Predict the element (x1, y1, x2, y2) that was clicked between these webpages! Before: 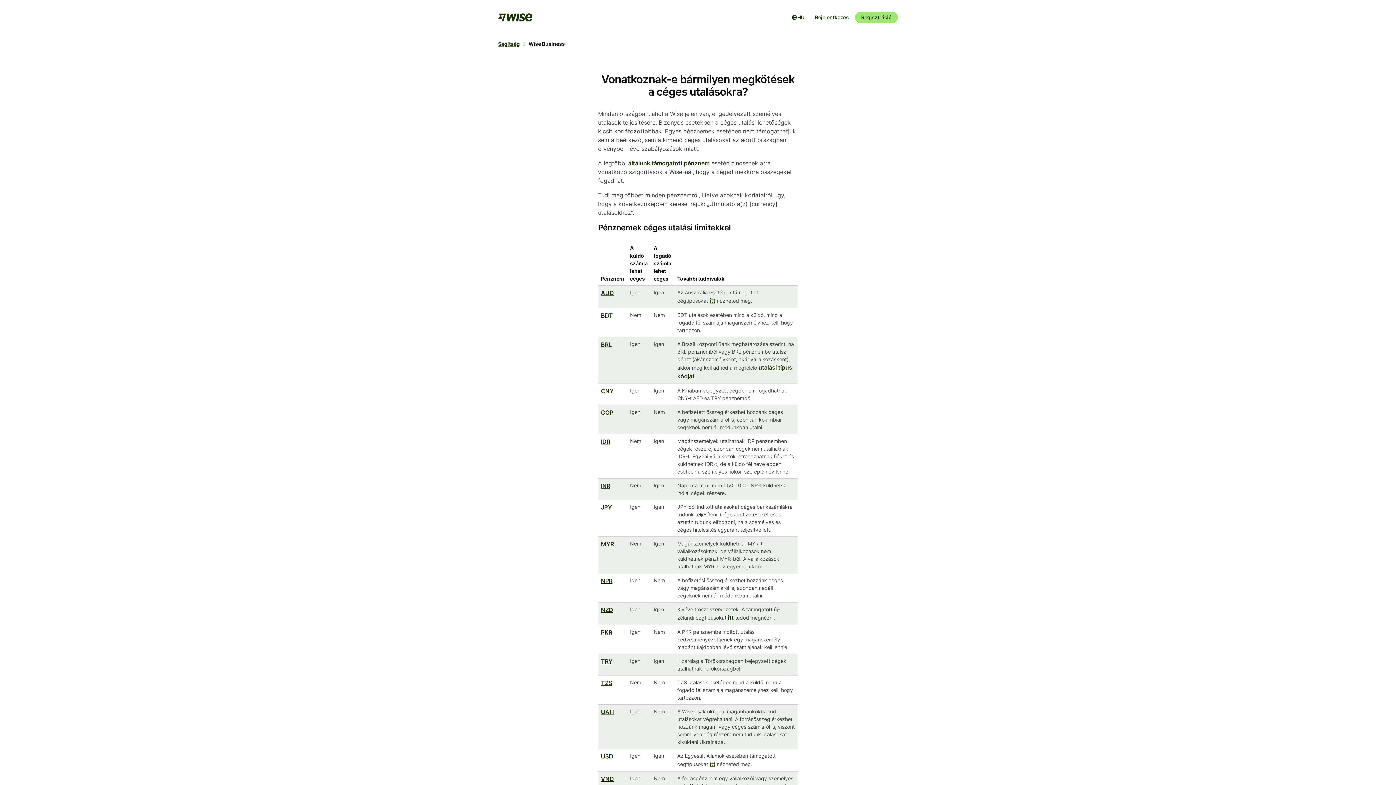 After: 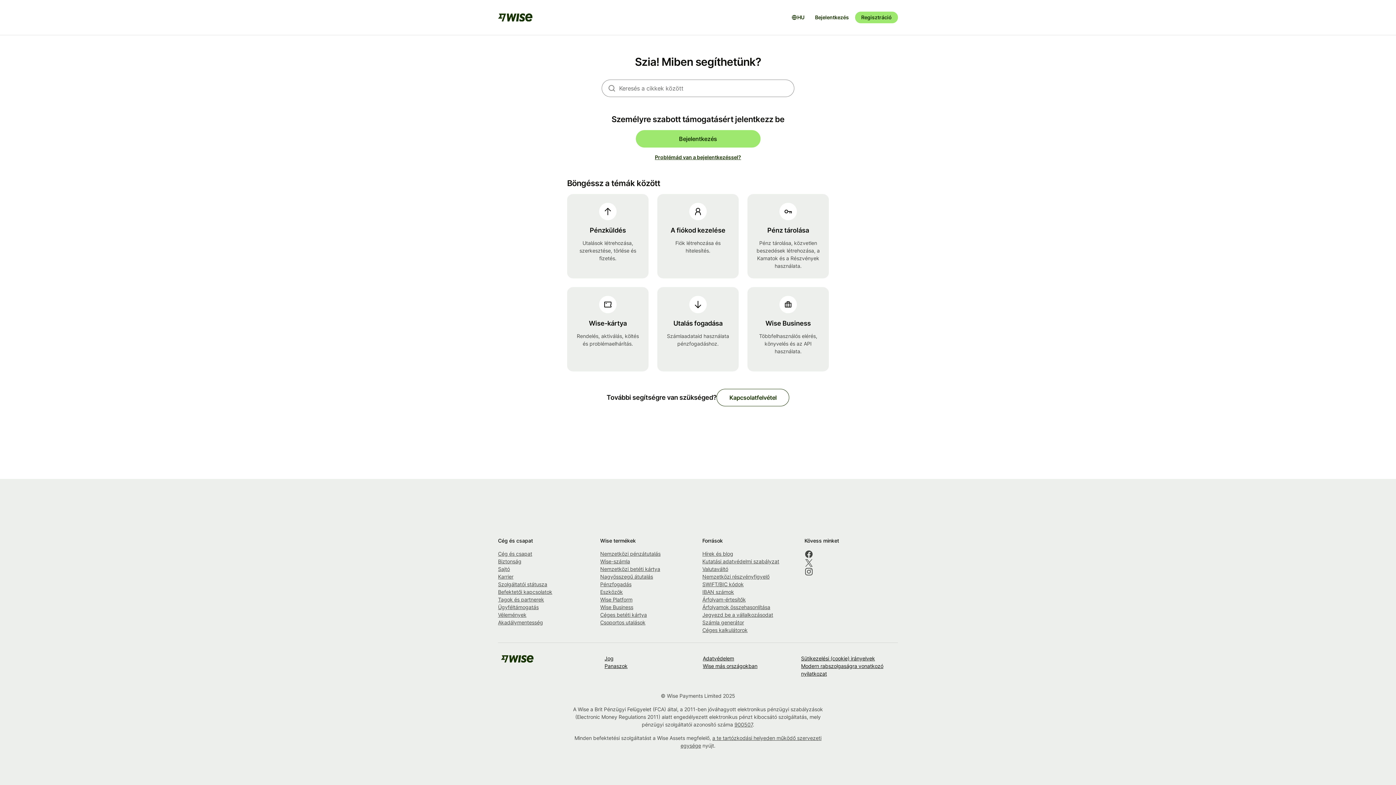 Action: bbox: (498, 41, 528, 46) label: Segítség